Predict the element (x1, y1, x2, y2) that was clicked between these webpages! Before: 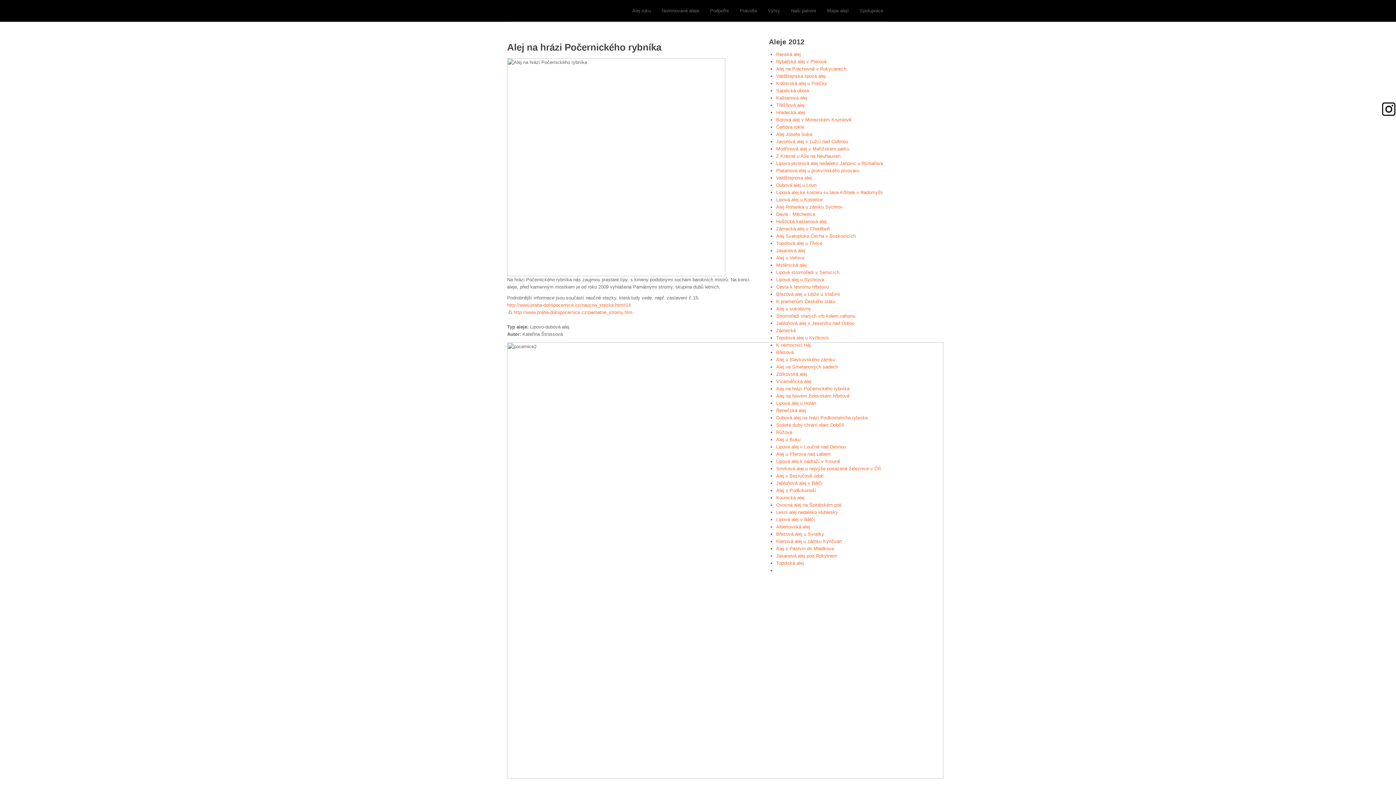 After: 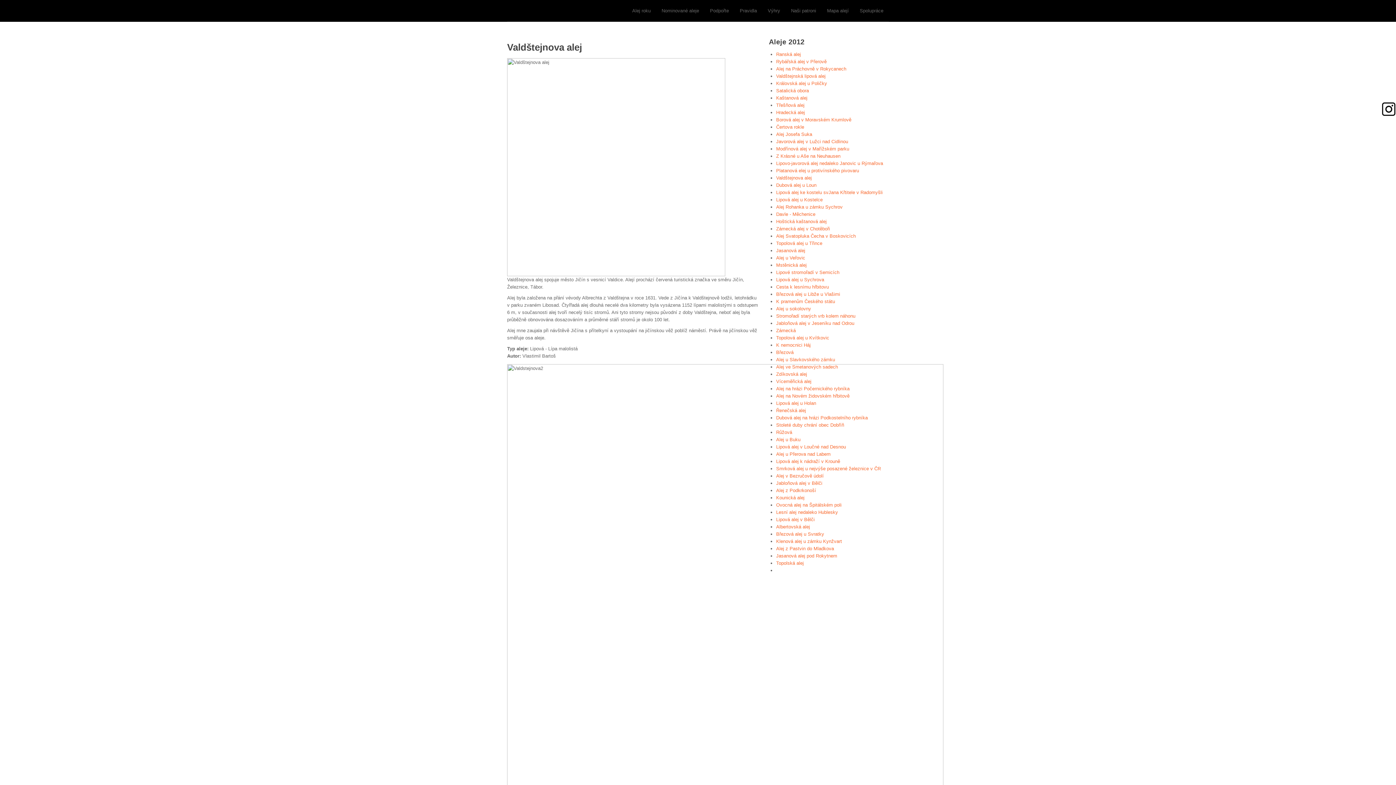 Action: bbox: (776, 175, 812, 180) label: Valdštejnova alej